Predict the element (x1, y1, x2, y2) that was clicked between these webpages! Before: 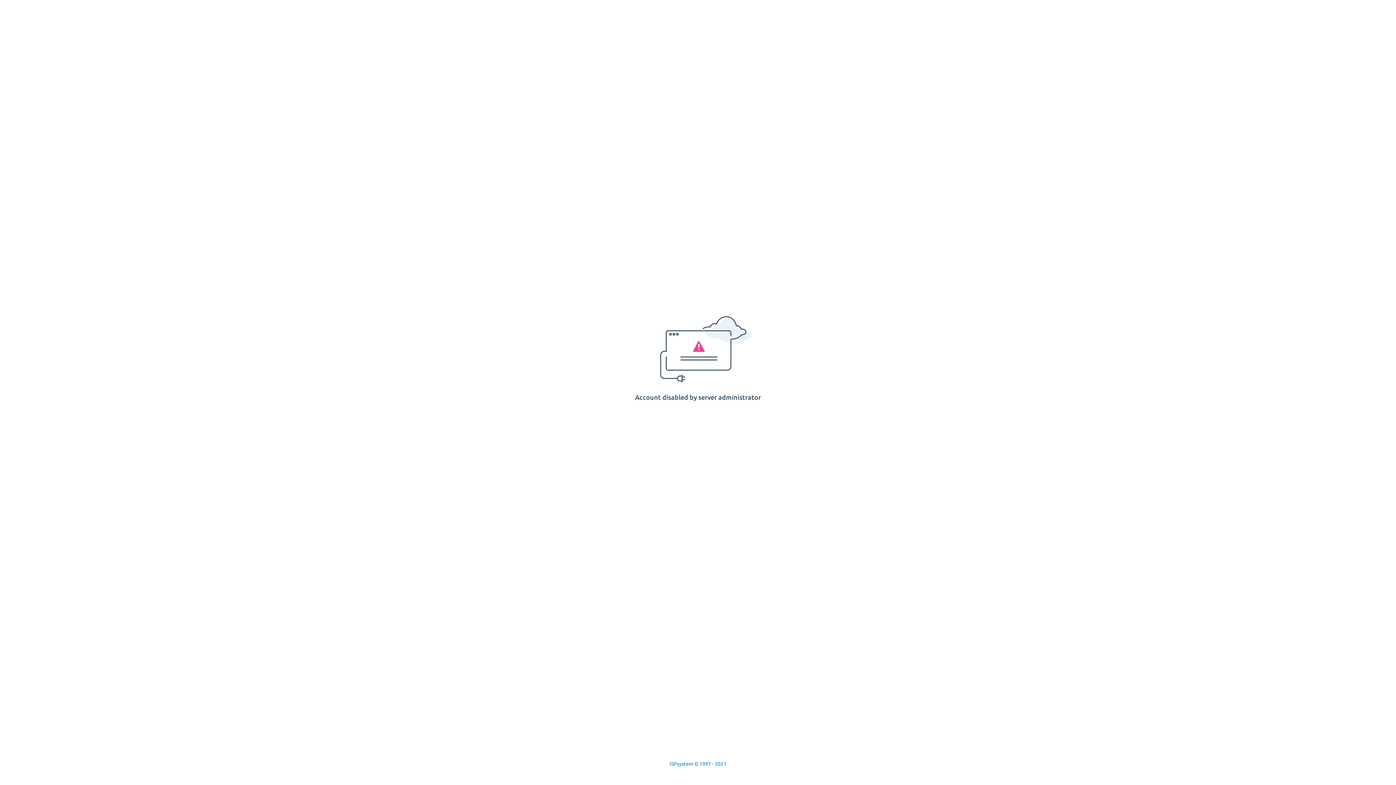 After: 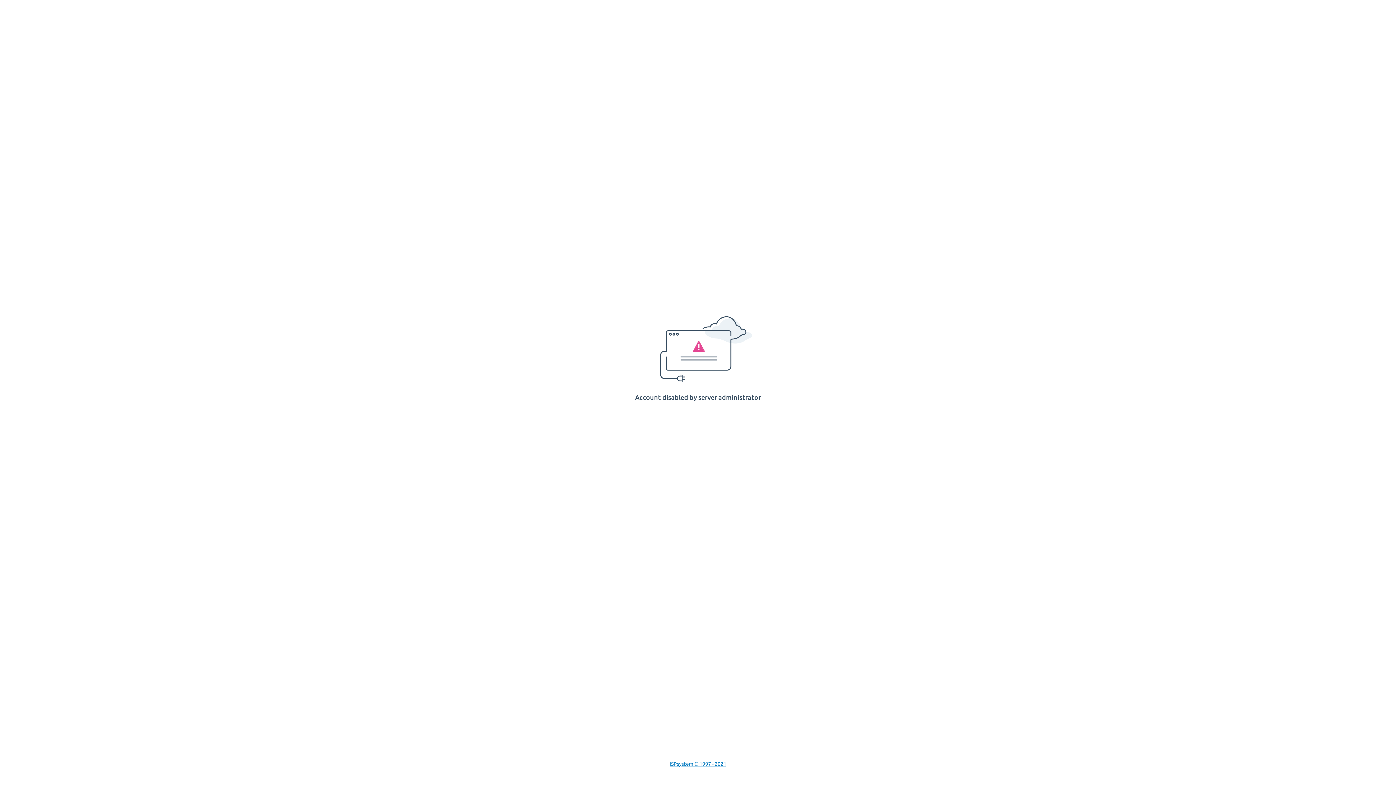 Action: bbox: (669, 761, 726, 767) label: ISPsystem © 1997 - 2021